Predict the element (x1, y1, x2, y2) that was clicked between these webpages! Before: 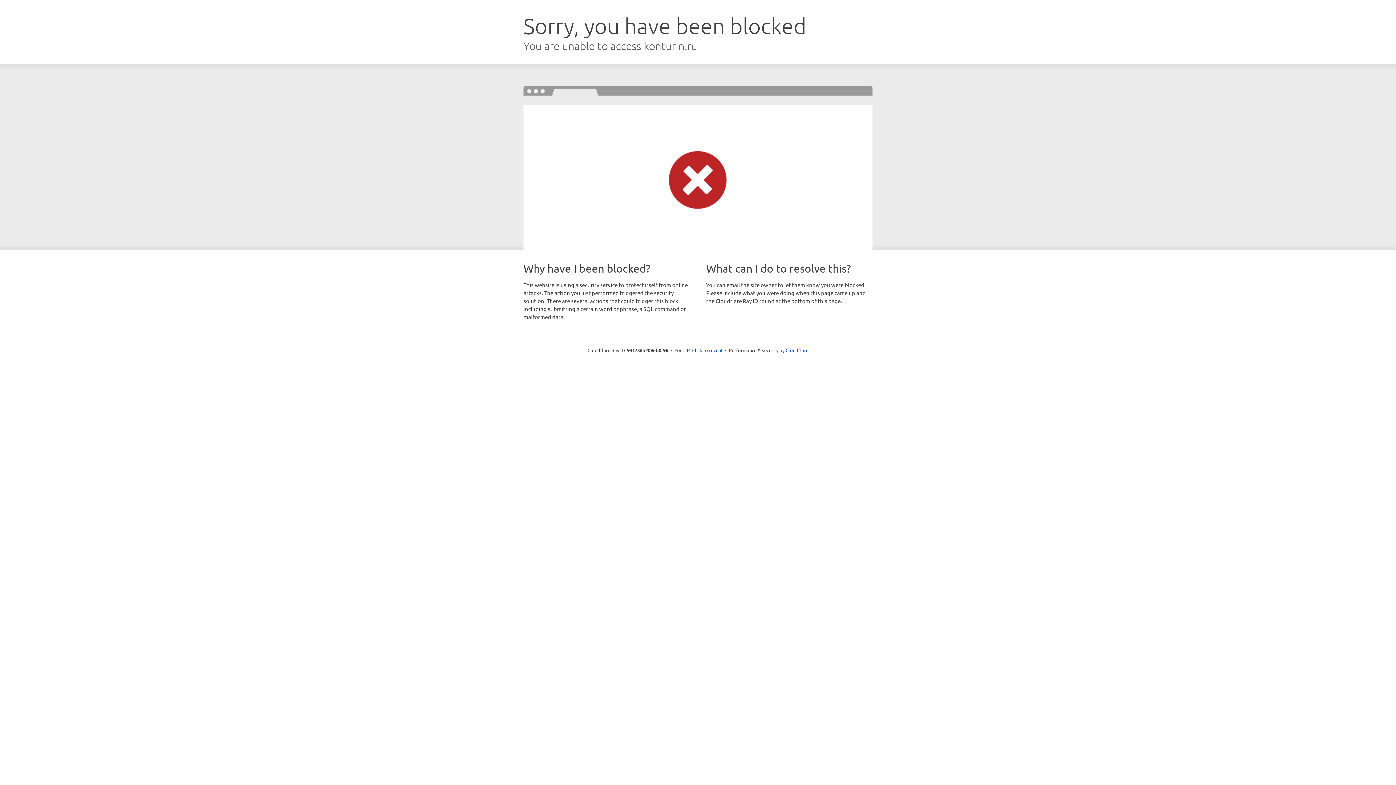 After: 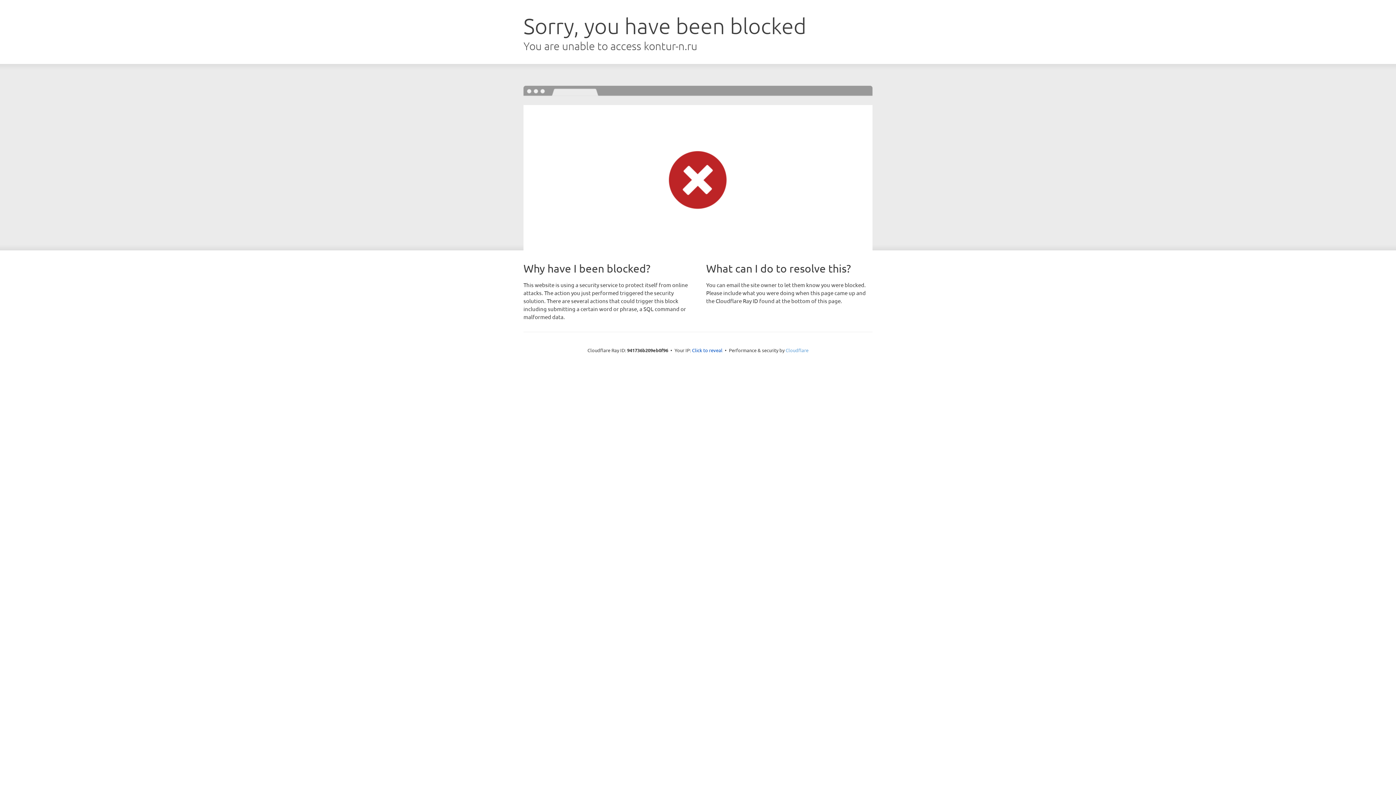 Action: label: Cloudflare bbox: (785, 347, 808, 353)